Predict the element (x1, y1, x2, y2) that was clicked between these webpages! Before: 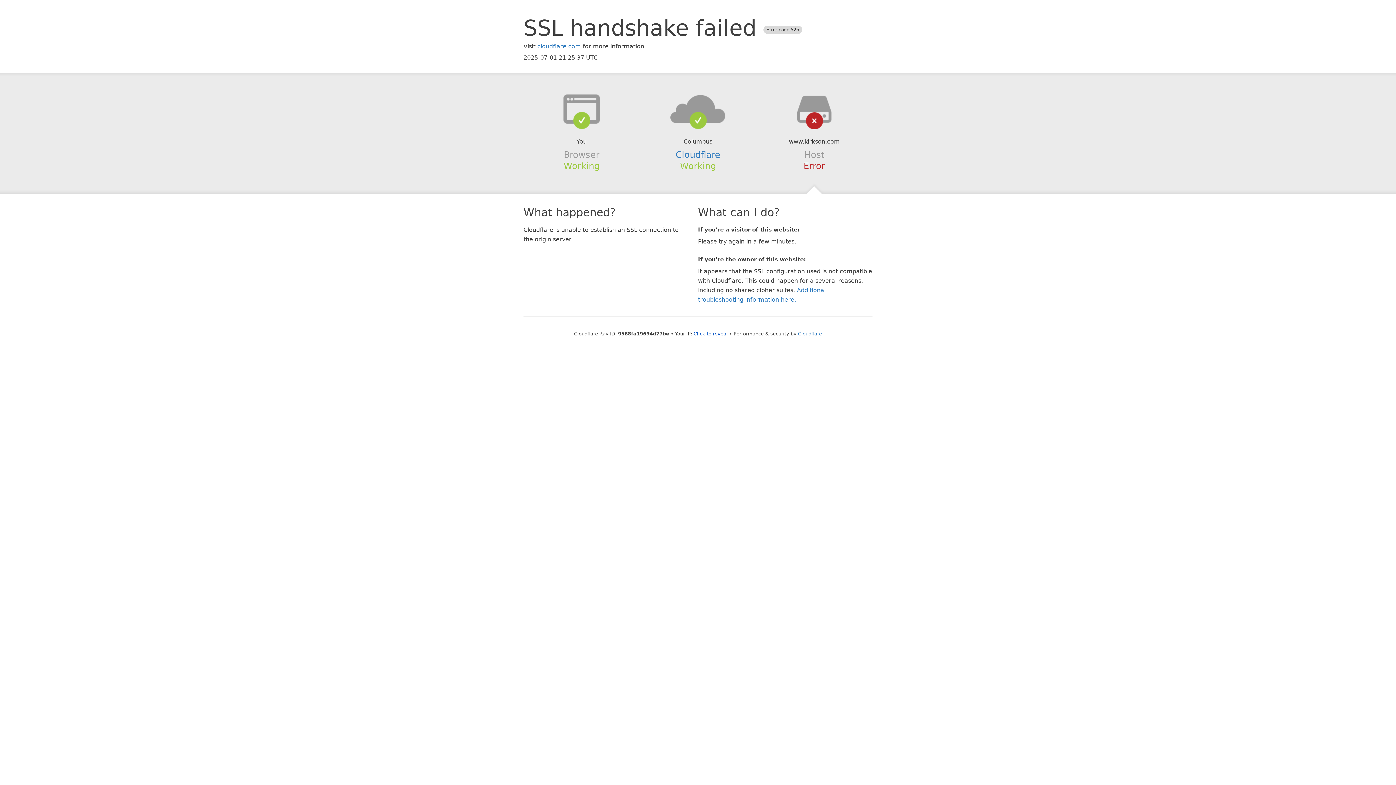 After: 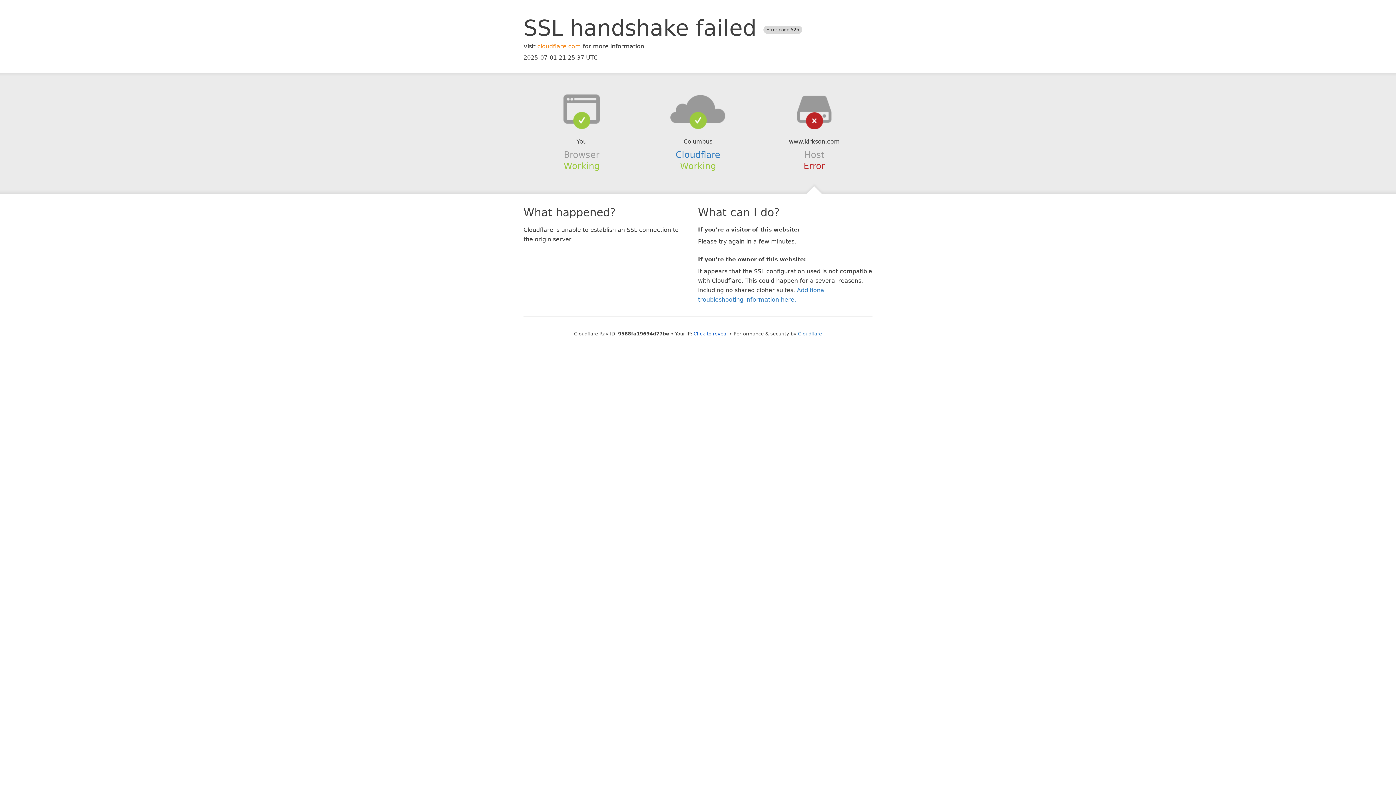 Action: label: cloudflare.com bbox: (537, 42, 581, 49)